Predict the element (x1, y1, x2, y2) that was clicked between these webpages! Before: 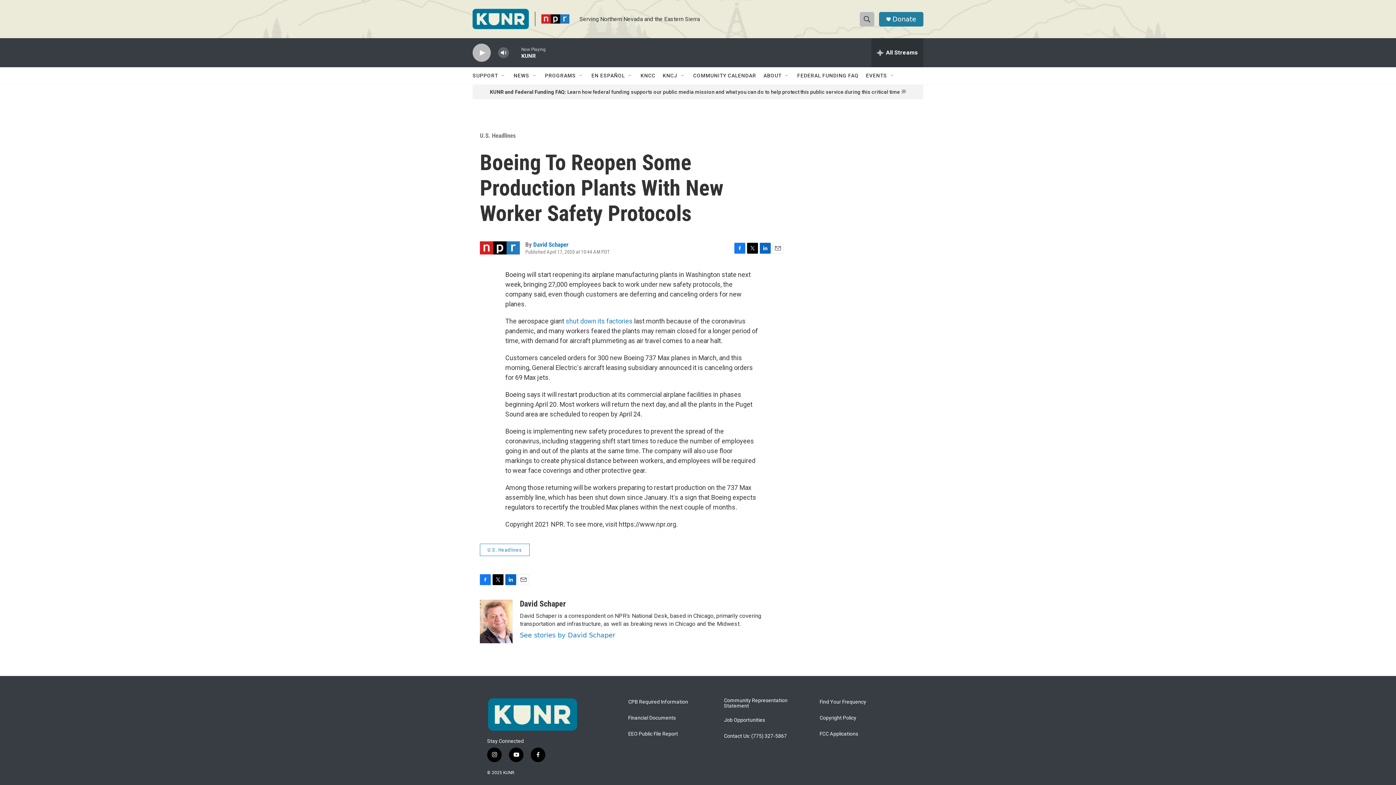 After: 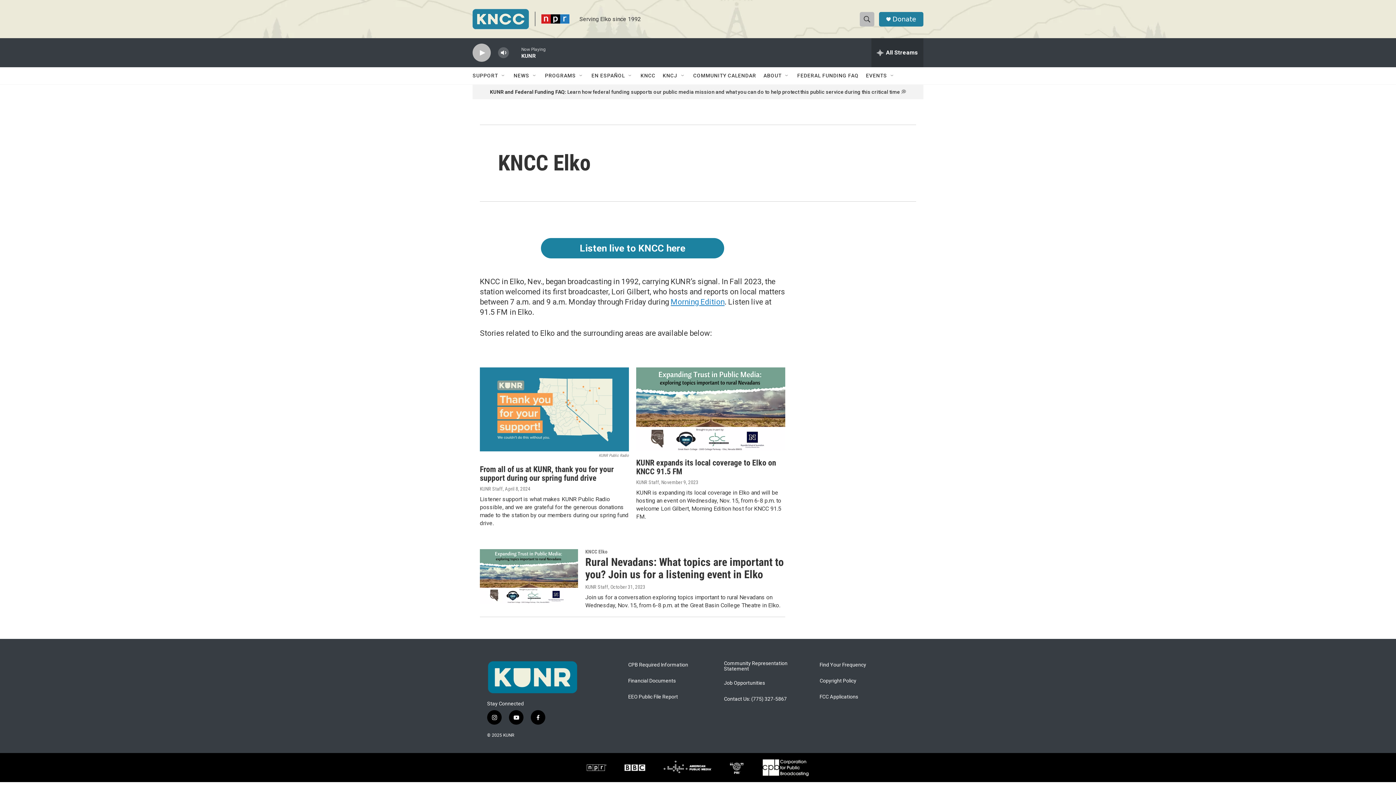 Action: label: KNCC bbox: (640, 67, 655, 84)